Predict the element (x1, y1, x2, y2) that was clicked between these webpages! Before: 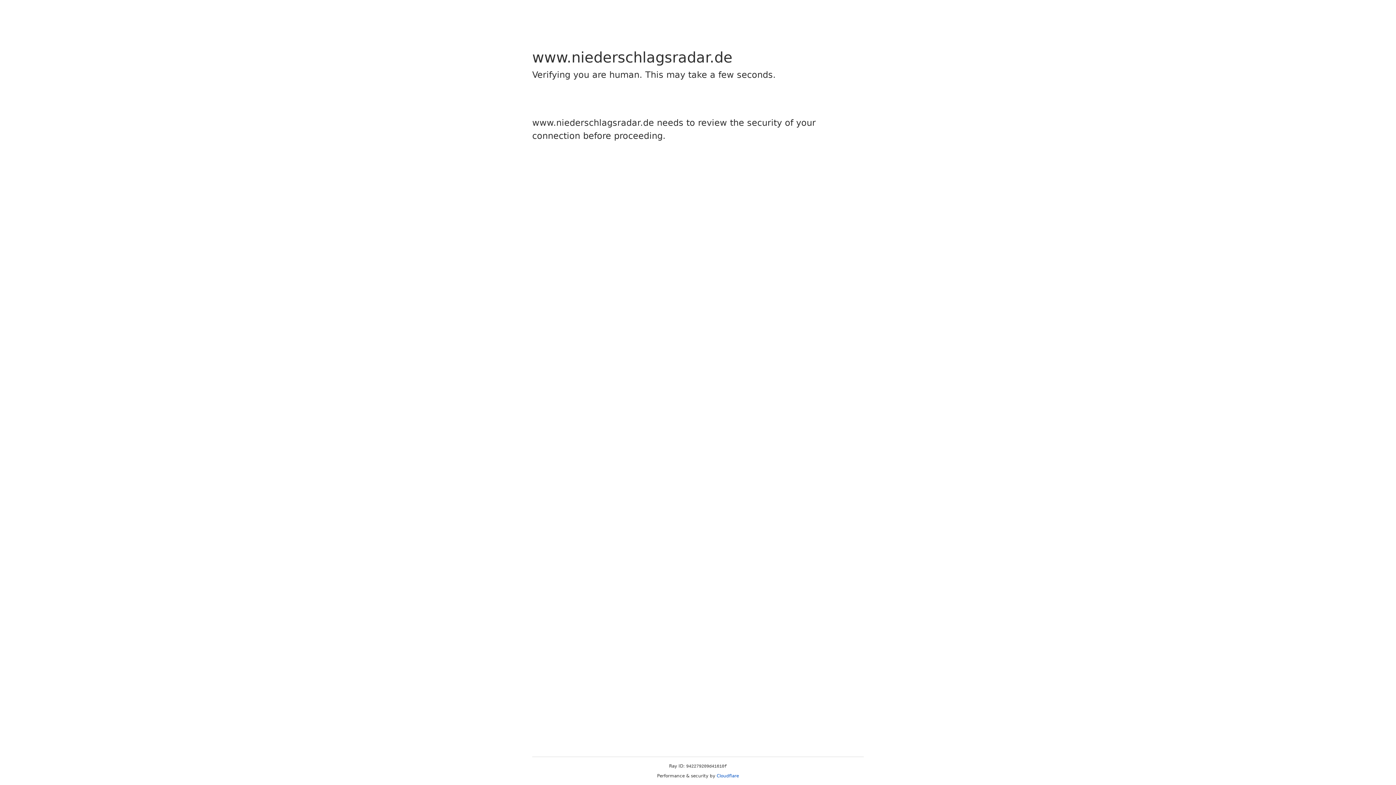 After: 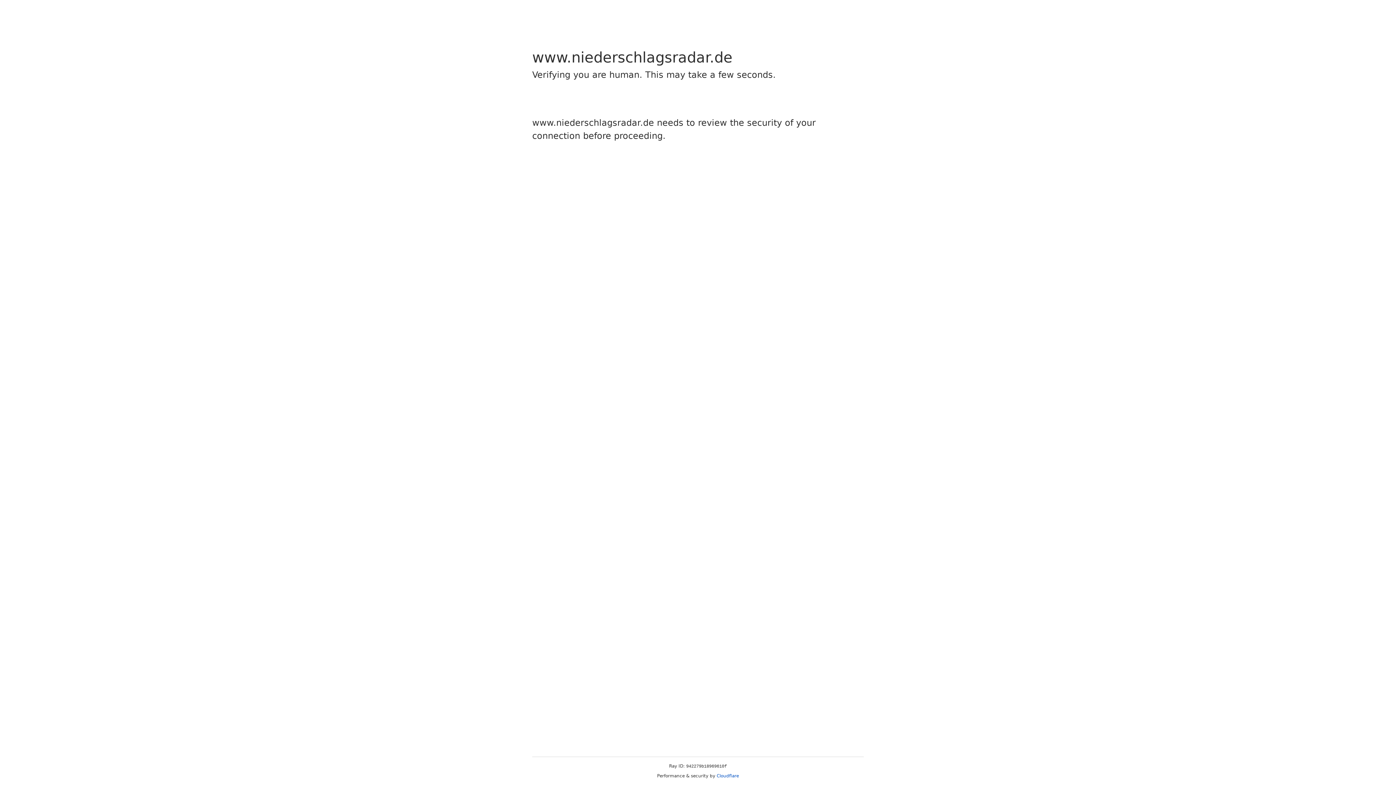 Action: label: Cloudflare bbox: (716, 773, 739, 778)